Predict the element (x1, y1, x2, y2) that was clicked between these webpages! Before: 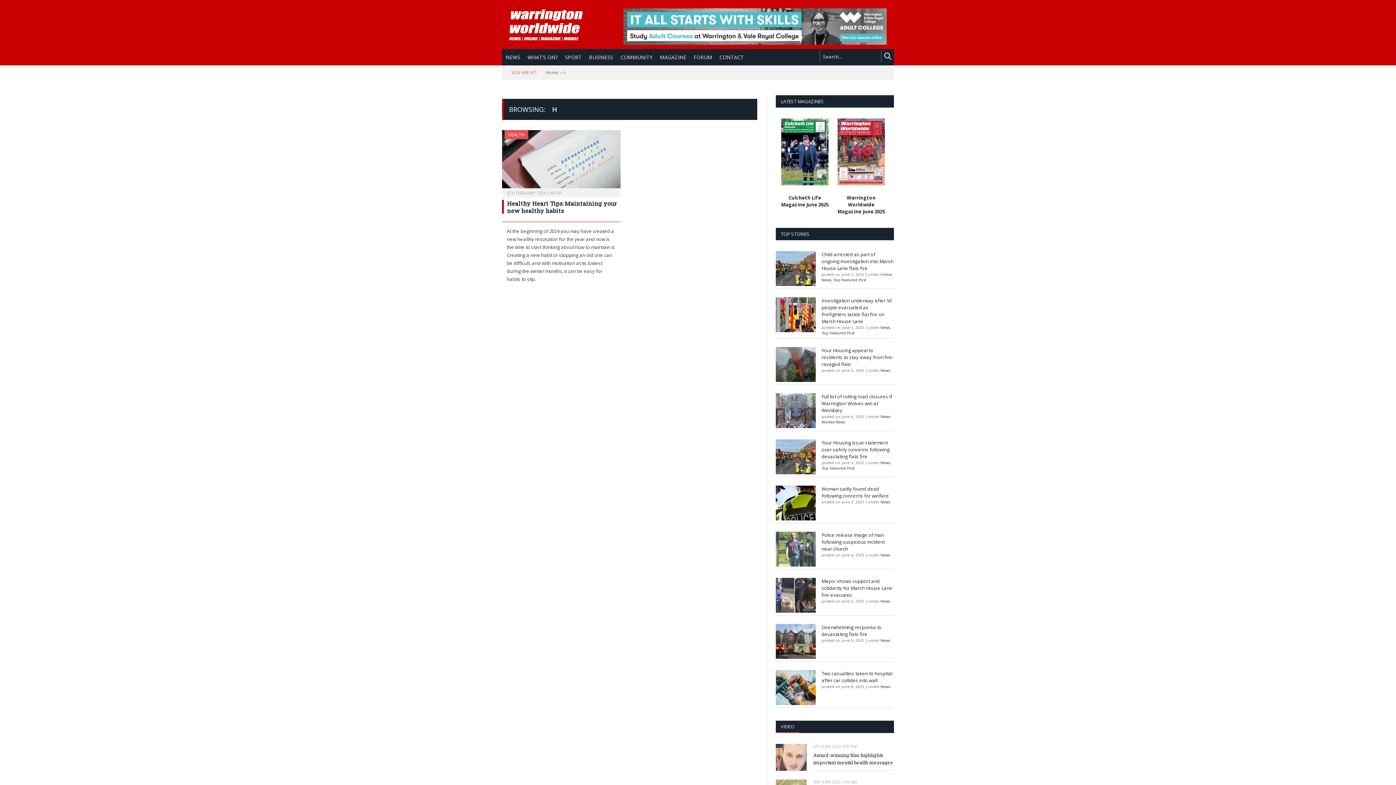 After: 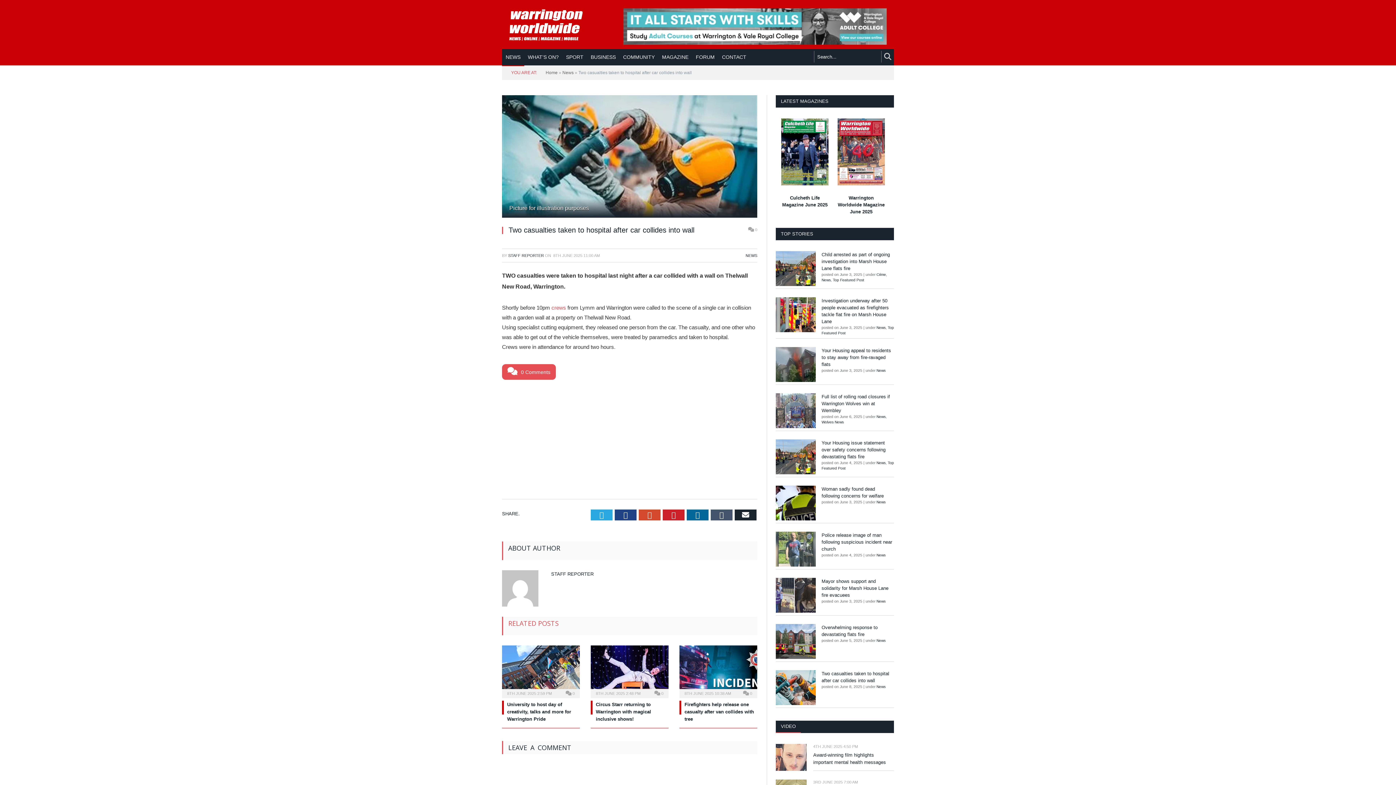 Action: label: Two casualties taken to hospital after car collides into wall bbox: (821, 670, 892, 683)